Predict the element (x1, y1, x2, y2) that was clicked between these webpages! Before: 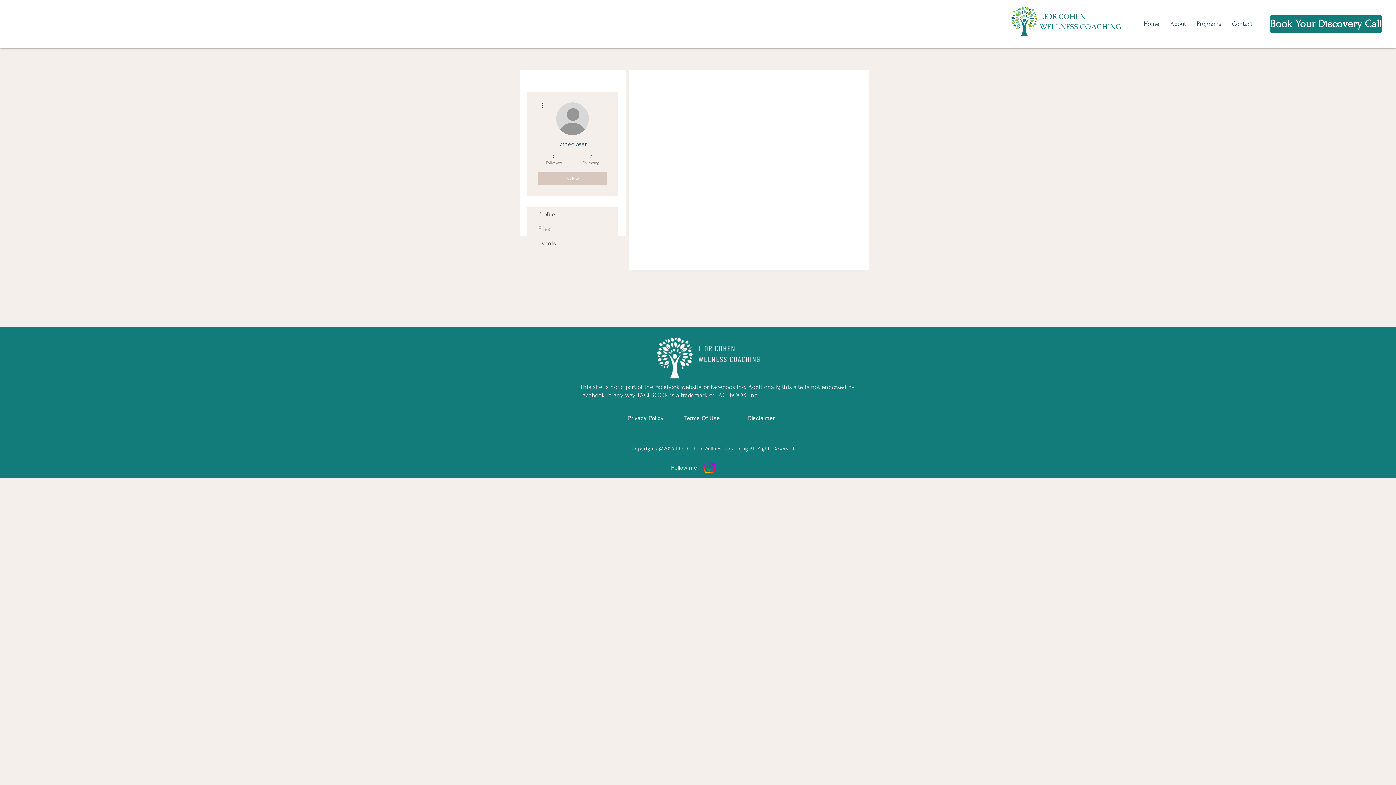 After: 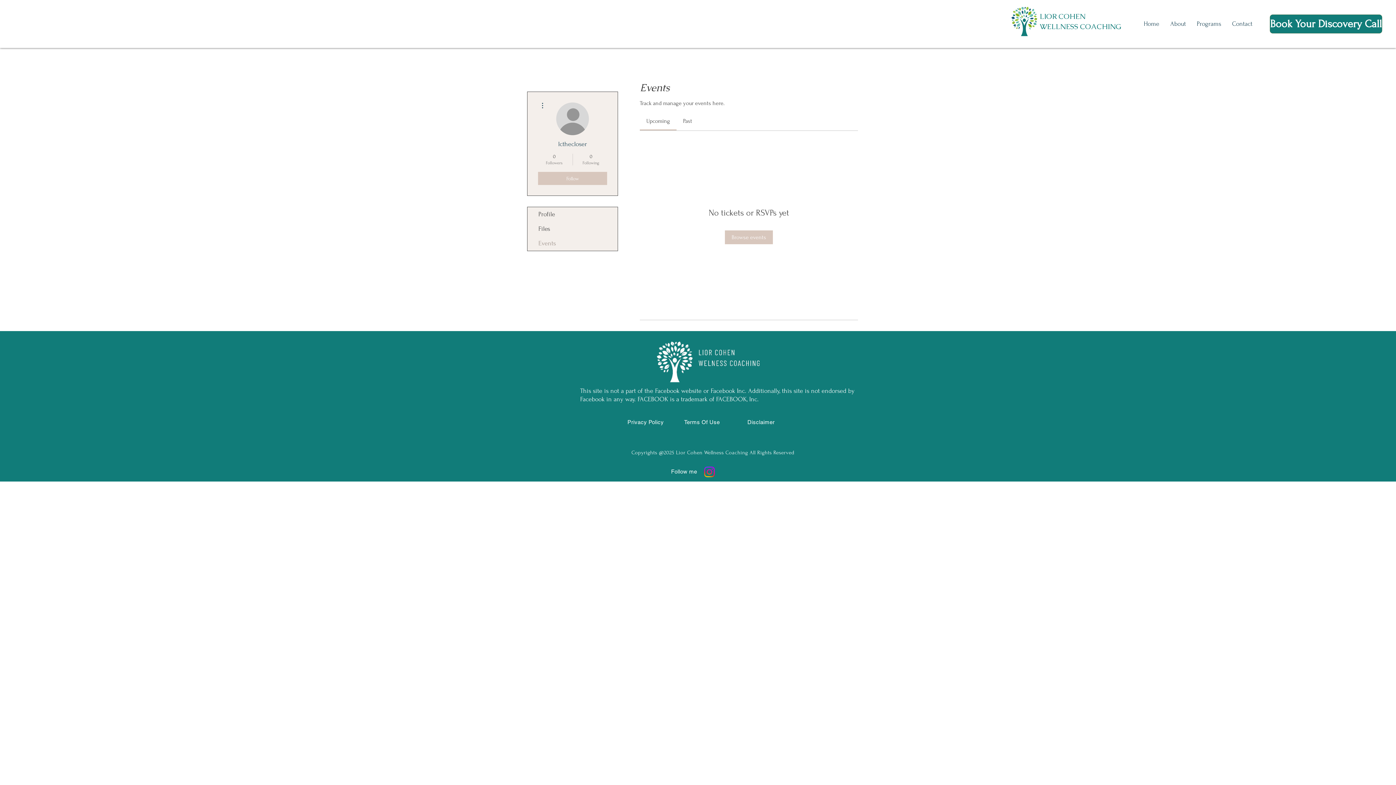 Action: label: Events bbox: (527, 236, 617, 250)